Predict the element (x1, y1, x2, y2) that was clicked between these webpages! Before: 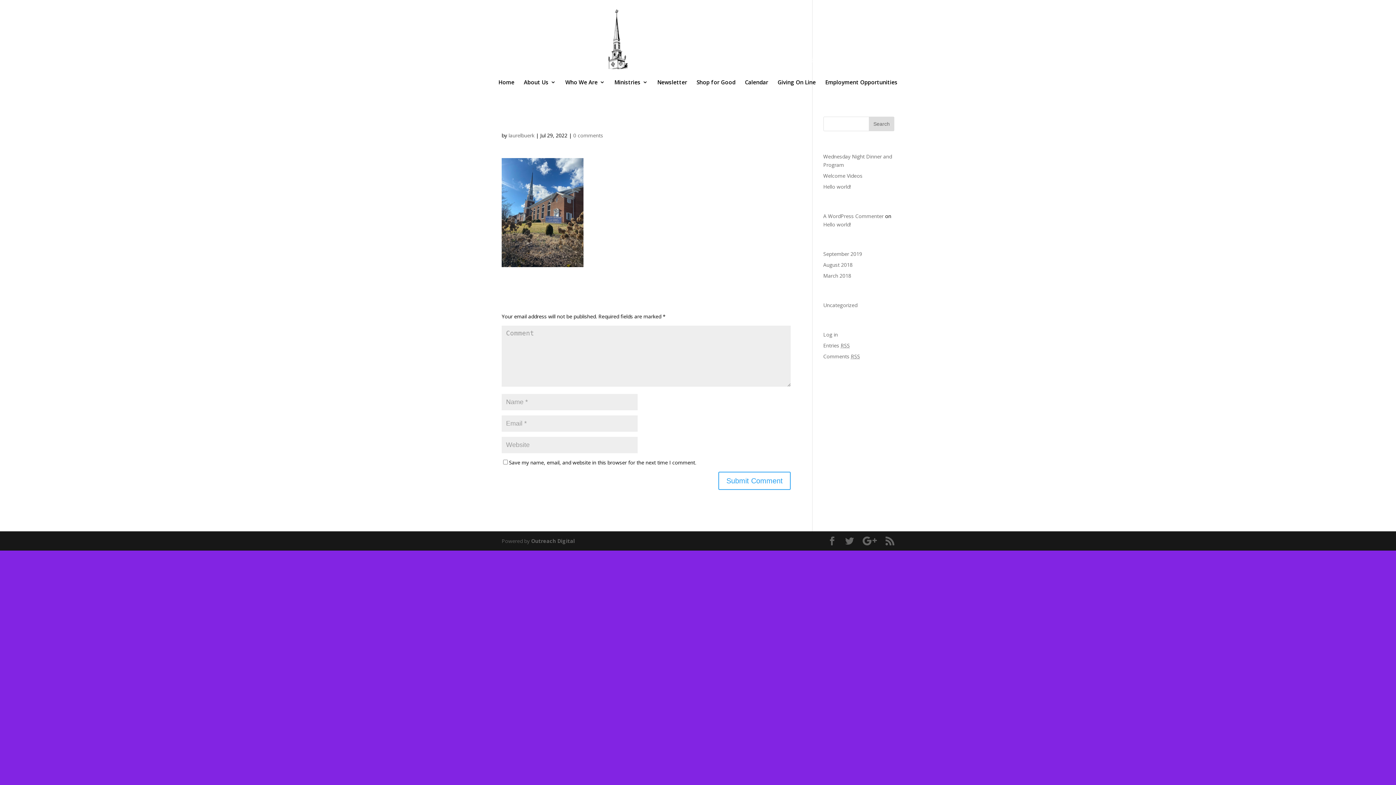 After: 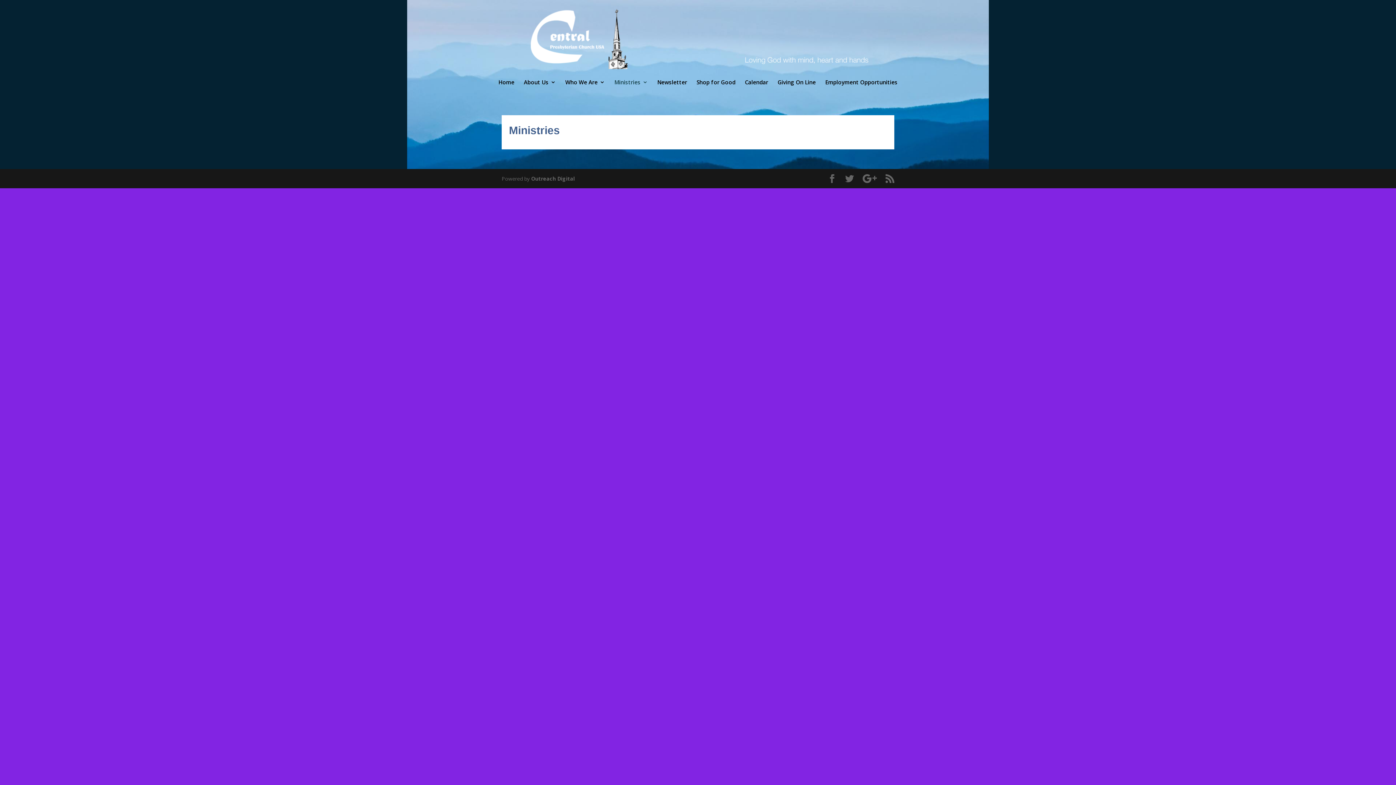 Action: bbox: (614, 79, 648, 95) label: Ministries